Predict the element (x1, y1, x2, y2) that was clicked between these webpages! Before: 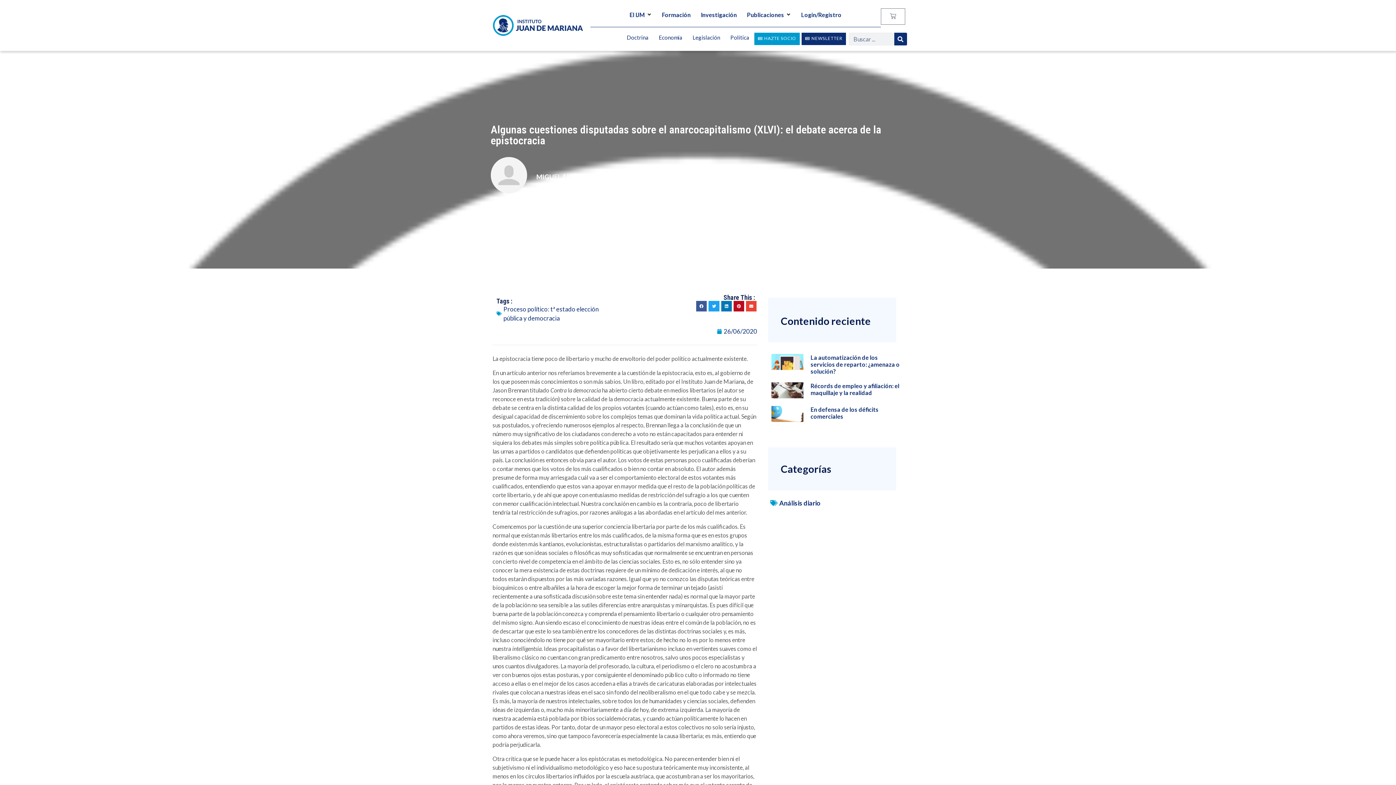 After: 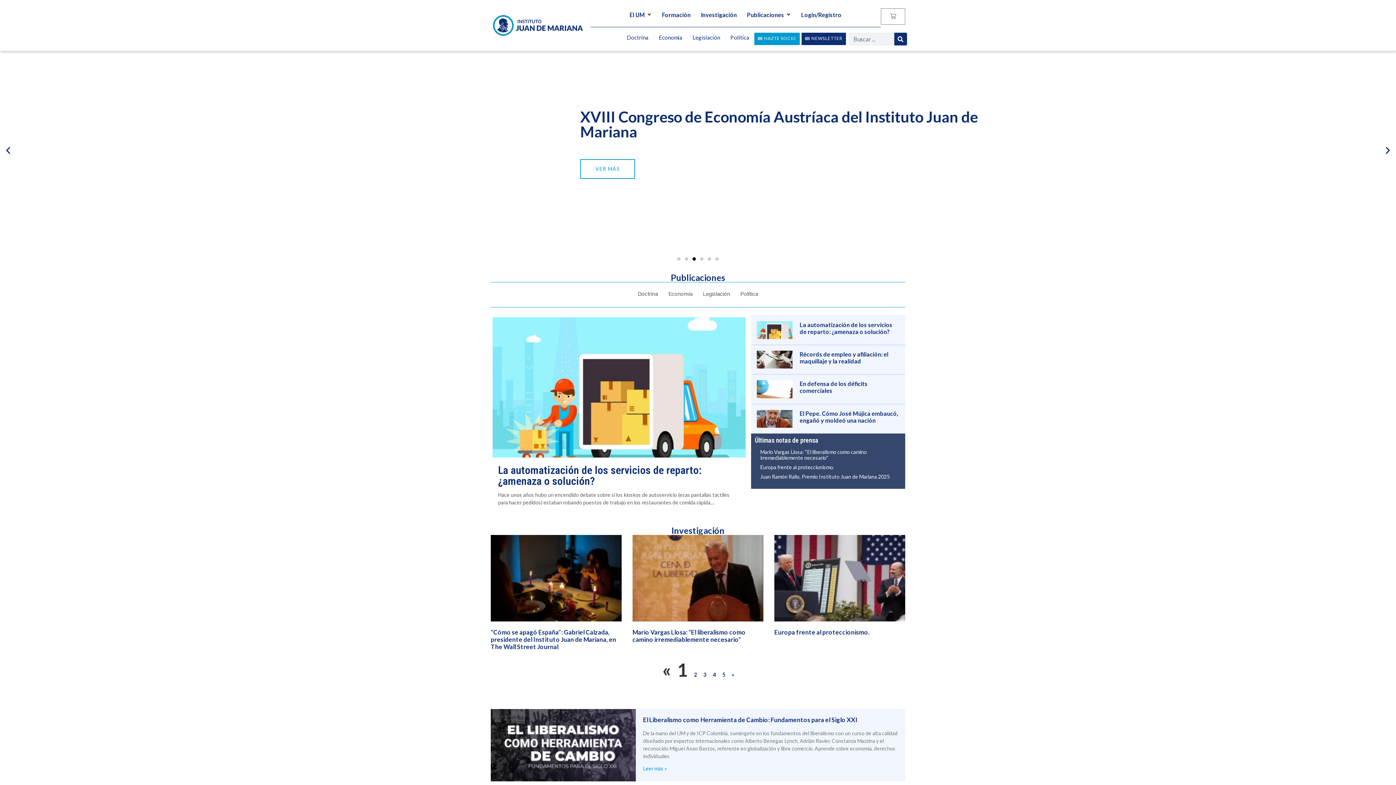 Action: bbox: (492, 14, 583, 36)